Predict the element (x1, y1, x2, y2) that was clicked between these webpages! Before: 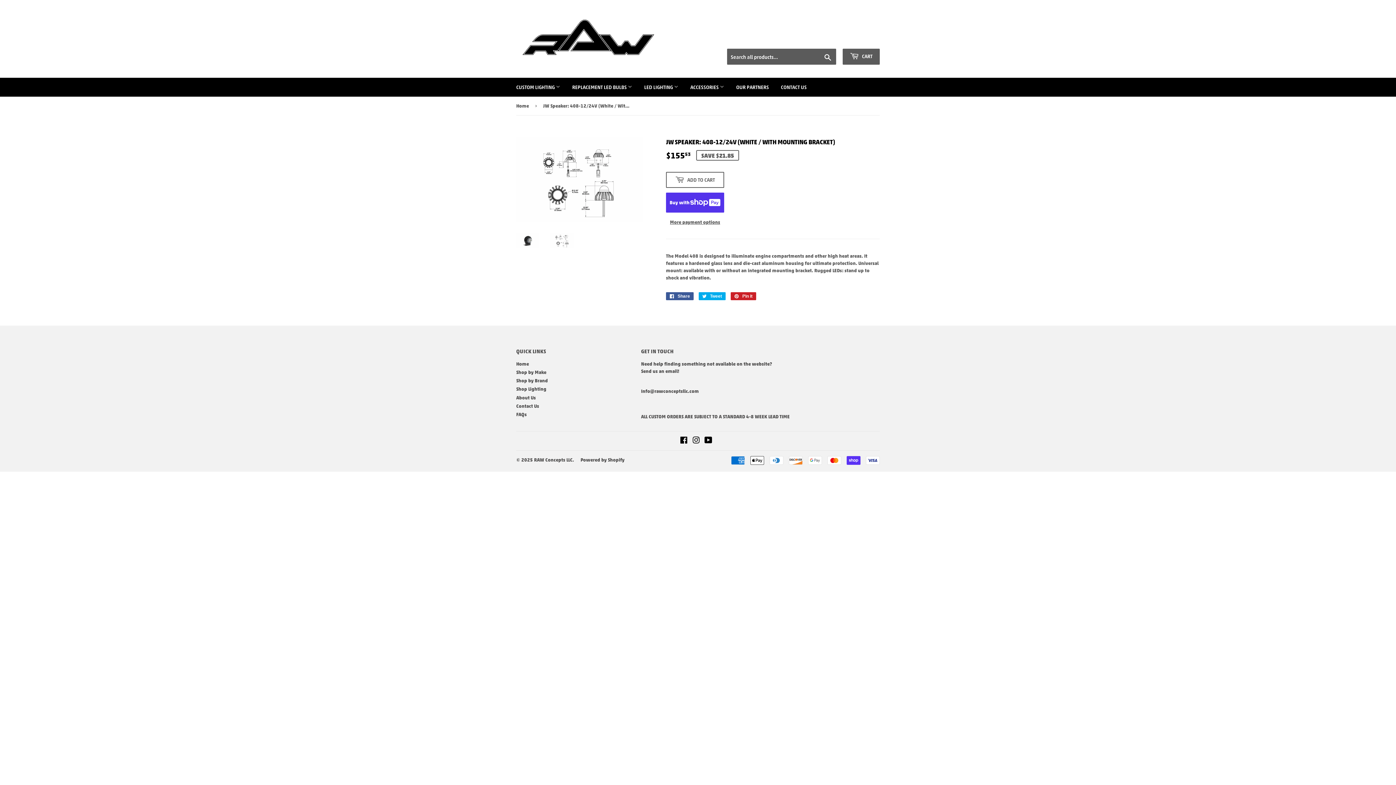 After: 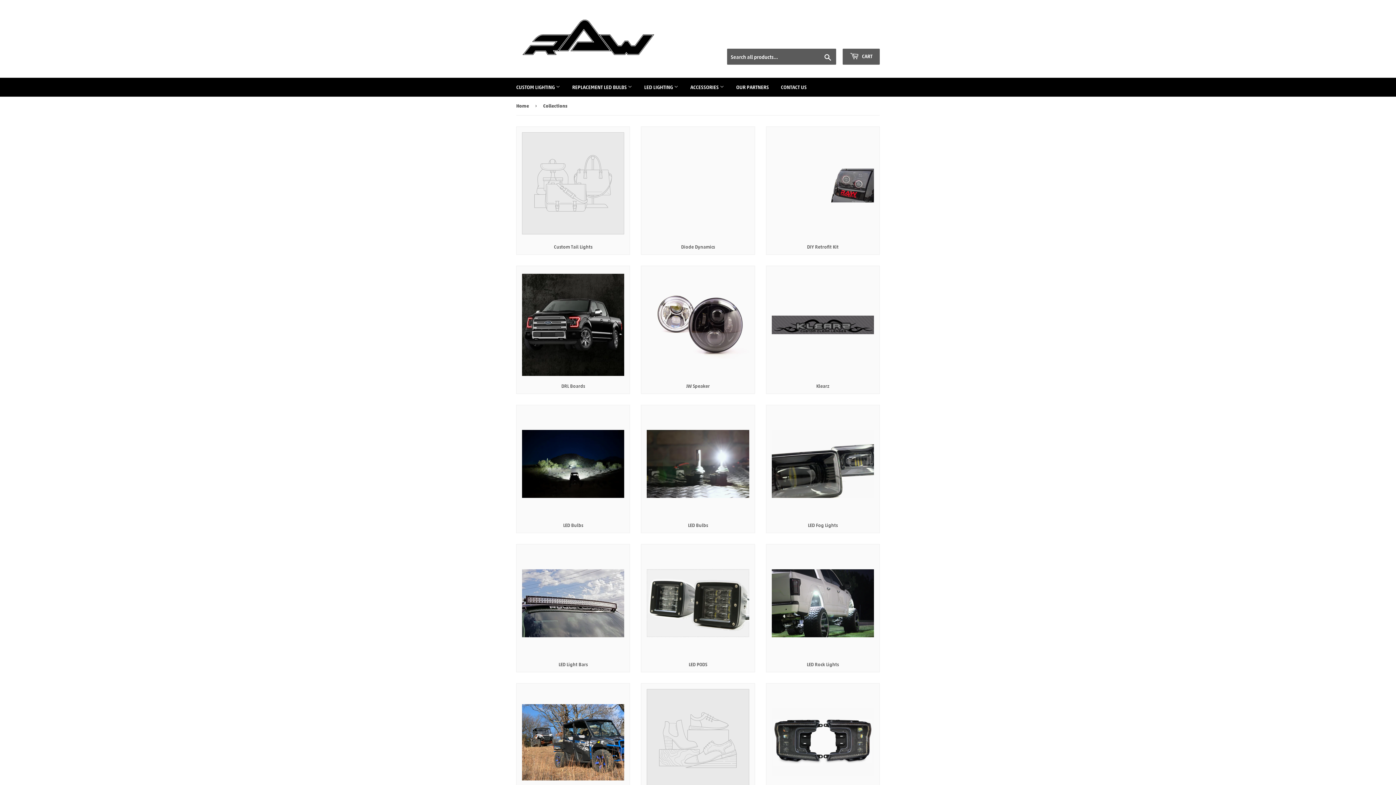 Action: label: Shop by Brand bbox: (516, 377, 548, 383)